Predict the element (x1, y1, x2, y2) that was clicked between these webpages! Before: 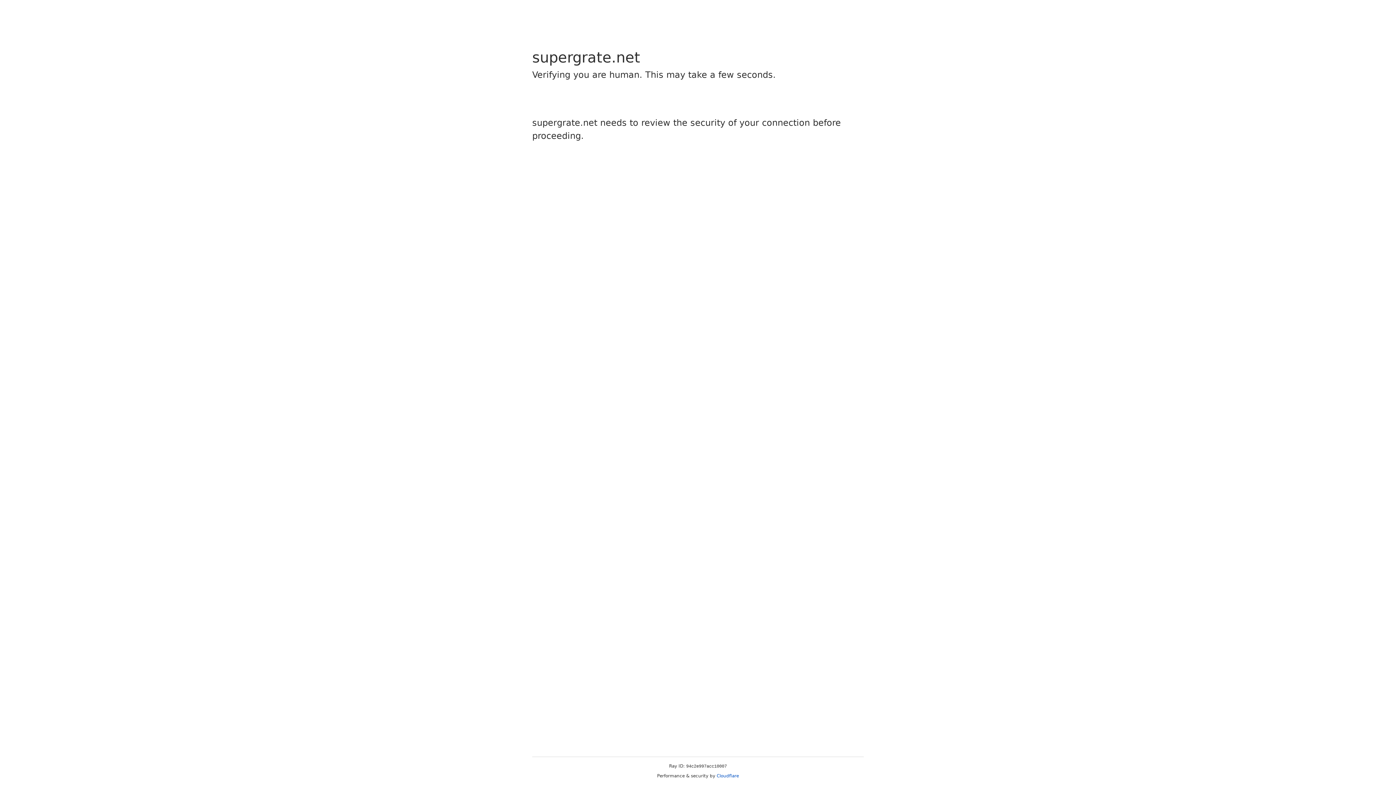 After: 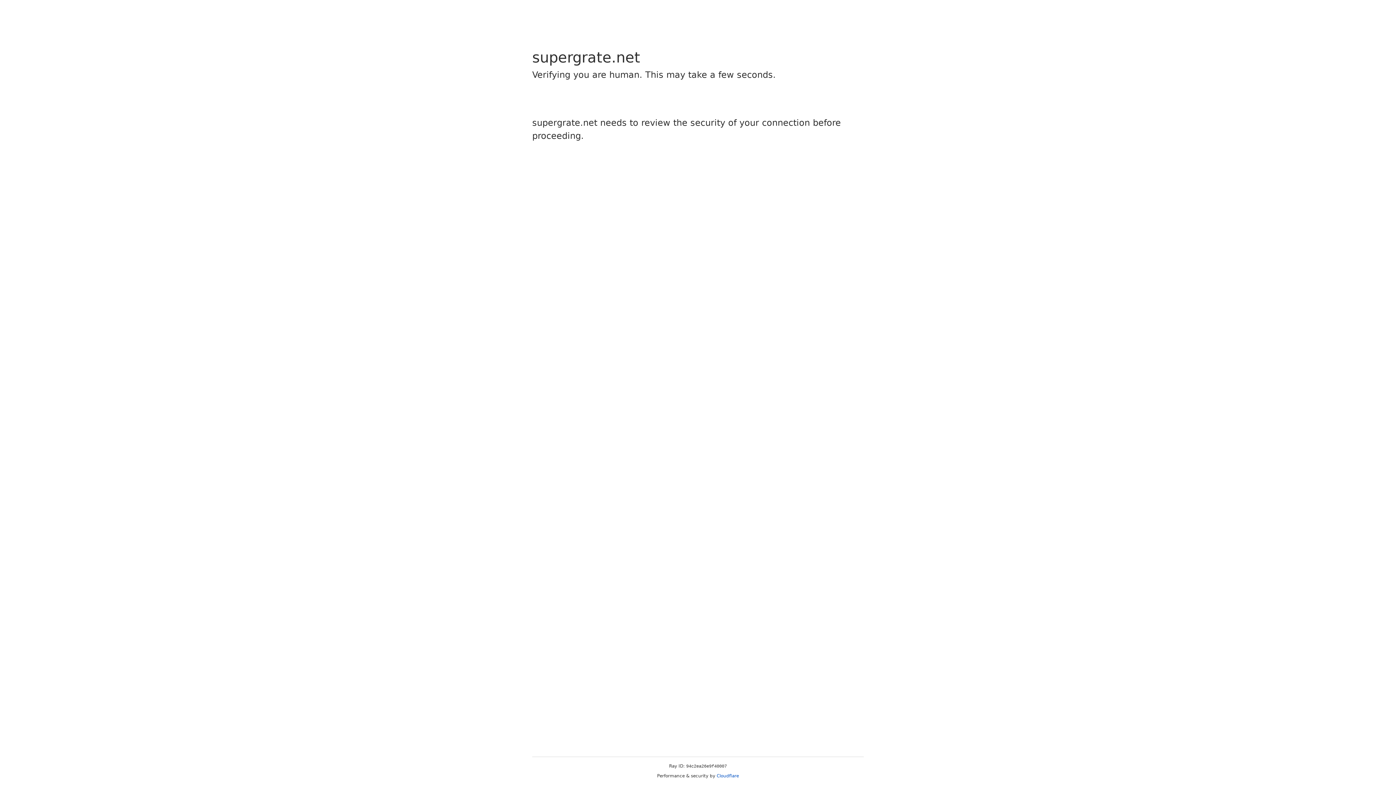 Action: label: Cloudflare bbox: (716, 773, 739, 778)